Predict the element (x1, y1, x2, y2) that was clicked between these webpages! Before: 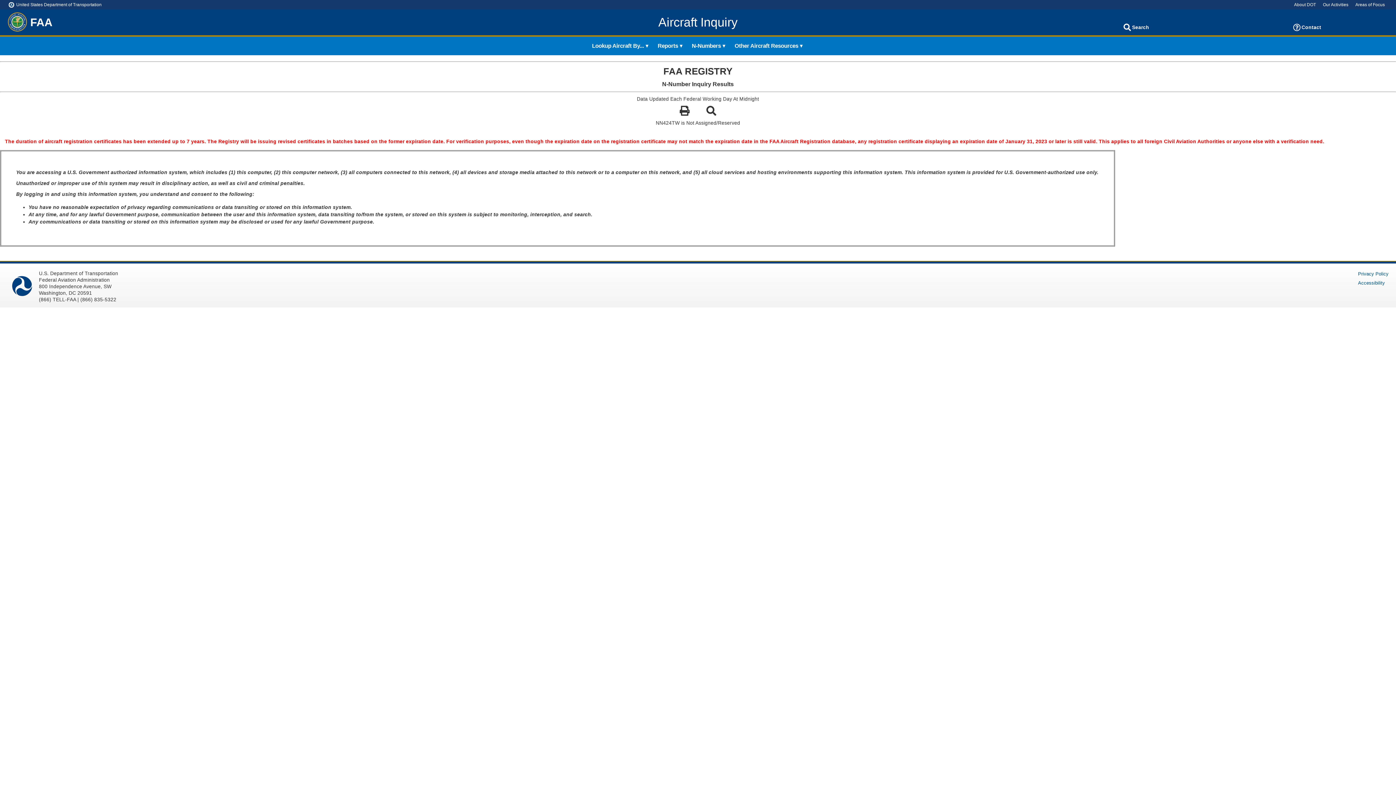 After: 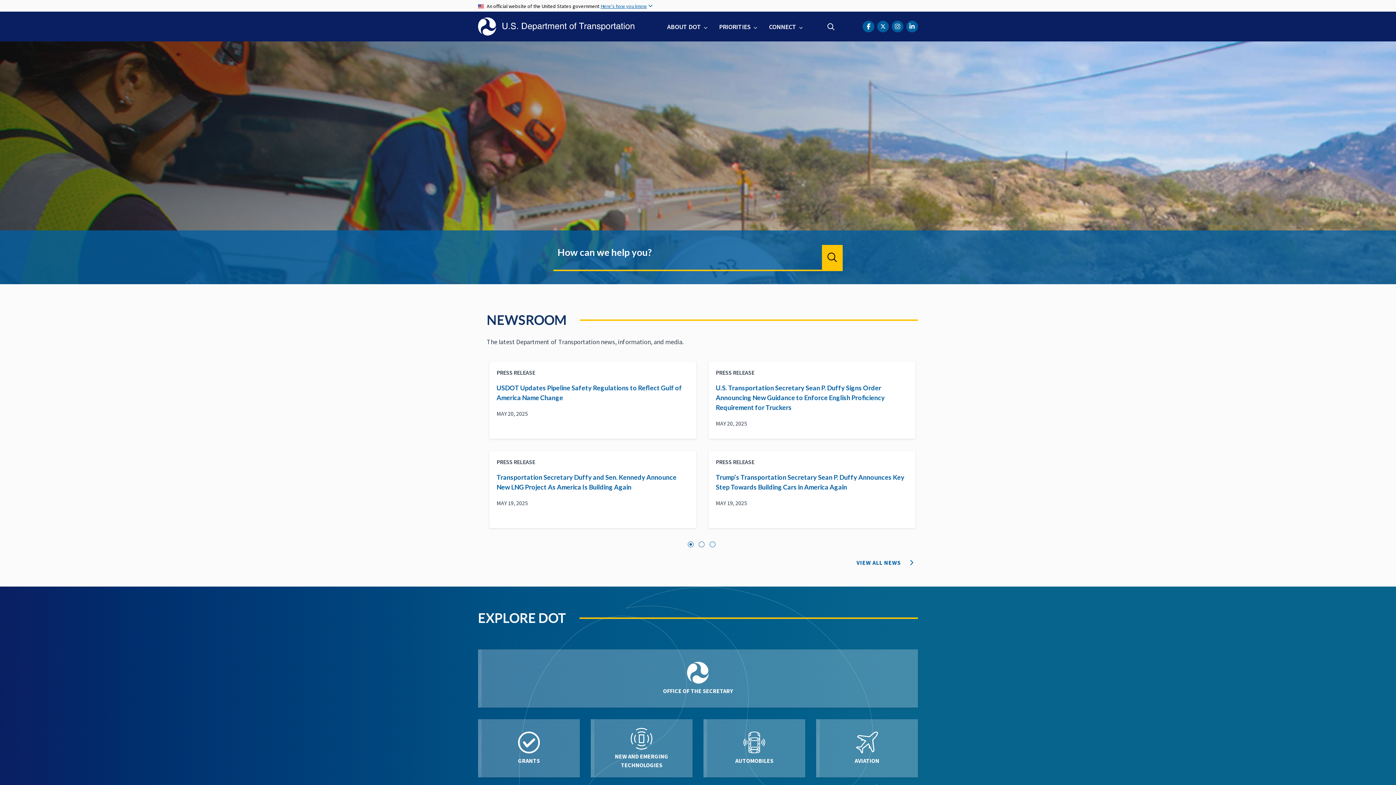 Action: label:  United States Department of Transportation bbox: (10, 1, 119, 9)